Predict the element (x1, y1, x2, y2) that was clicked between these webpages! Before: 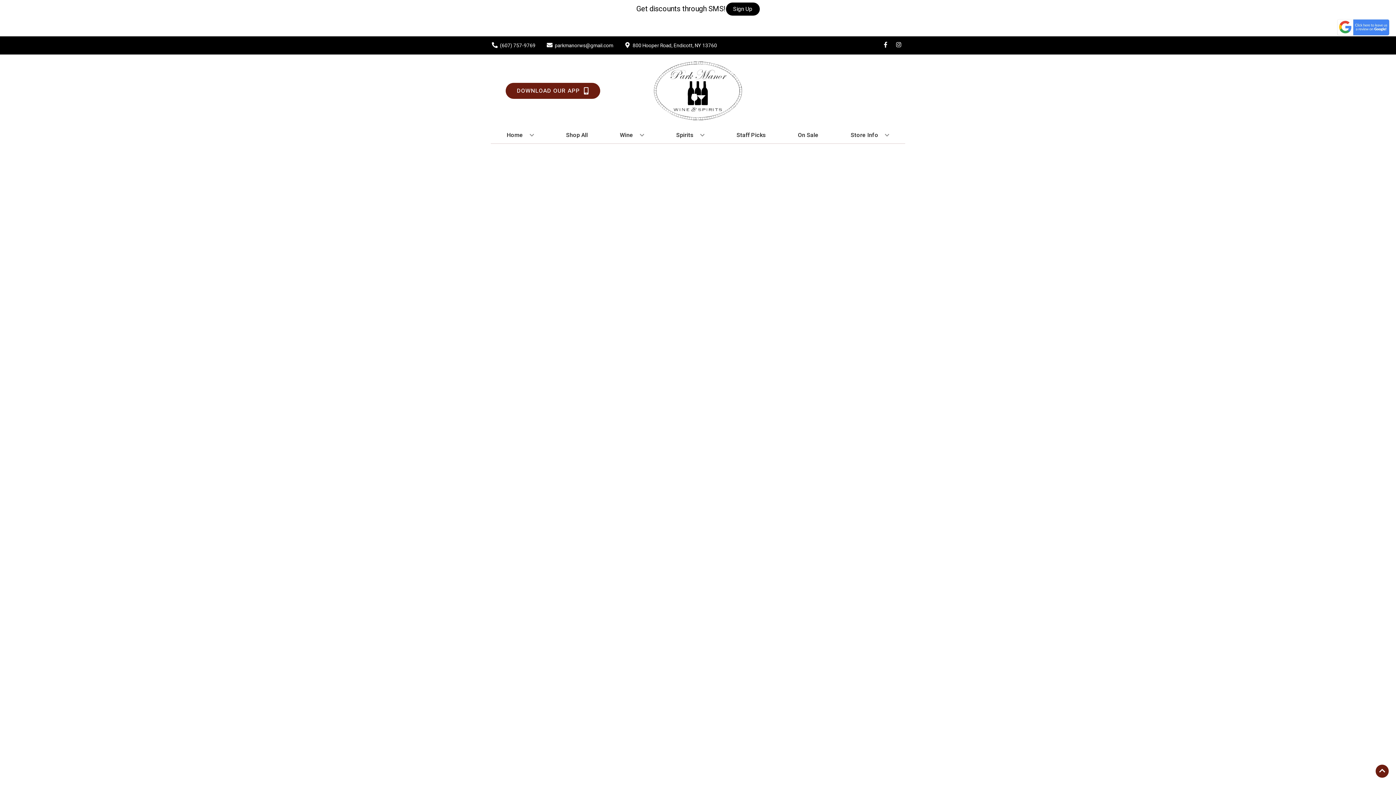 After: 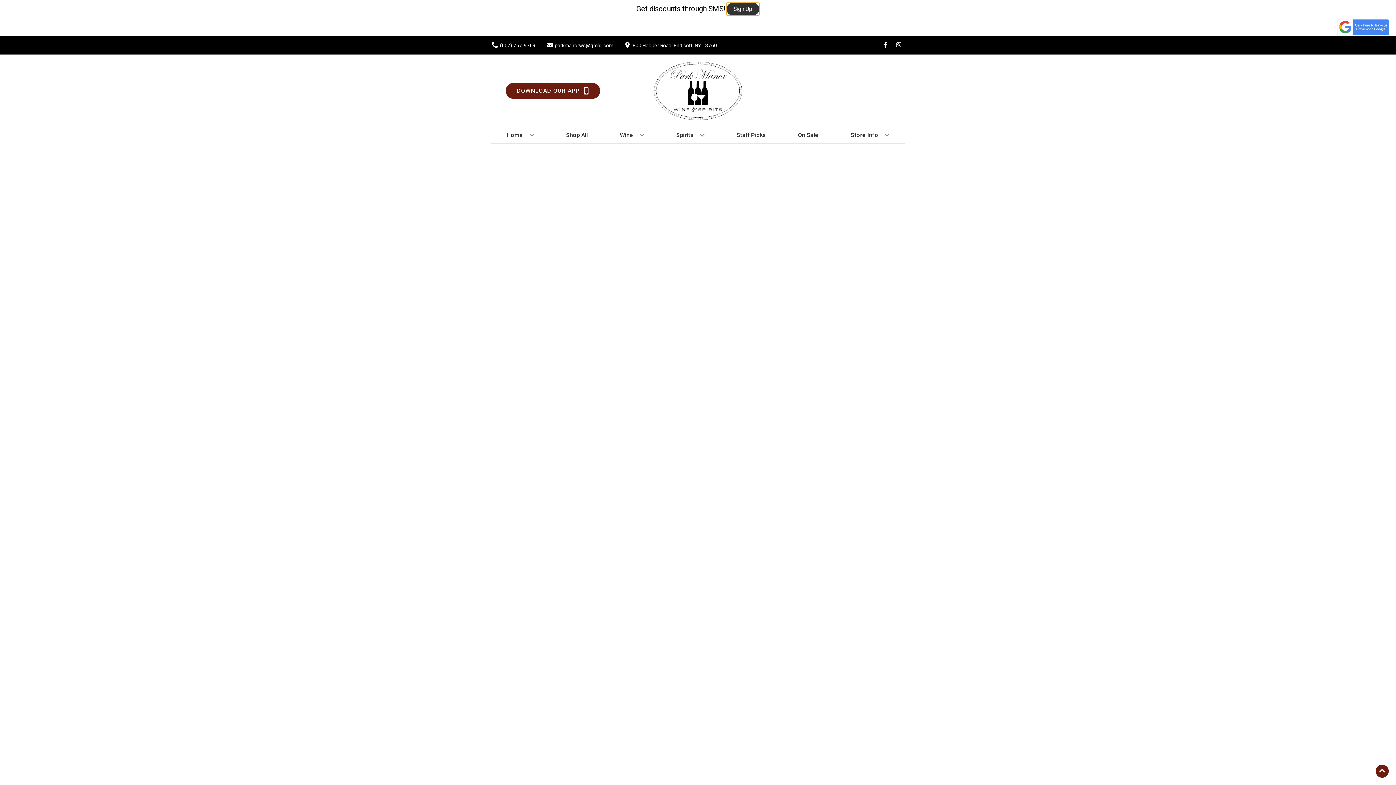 Action: label: Sign Up bbox: (726, 2, 759, 15)